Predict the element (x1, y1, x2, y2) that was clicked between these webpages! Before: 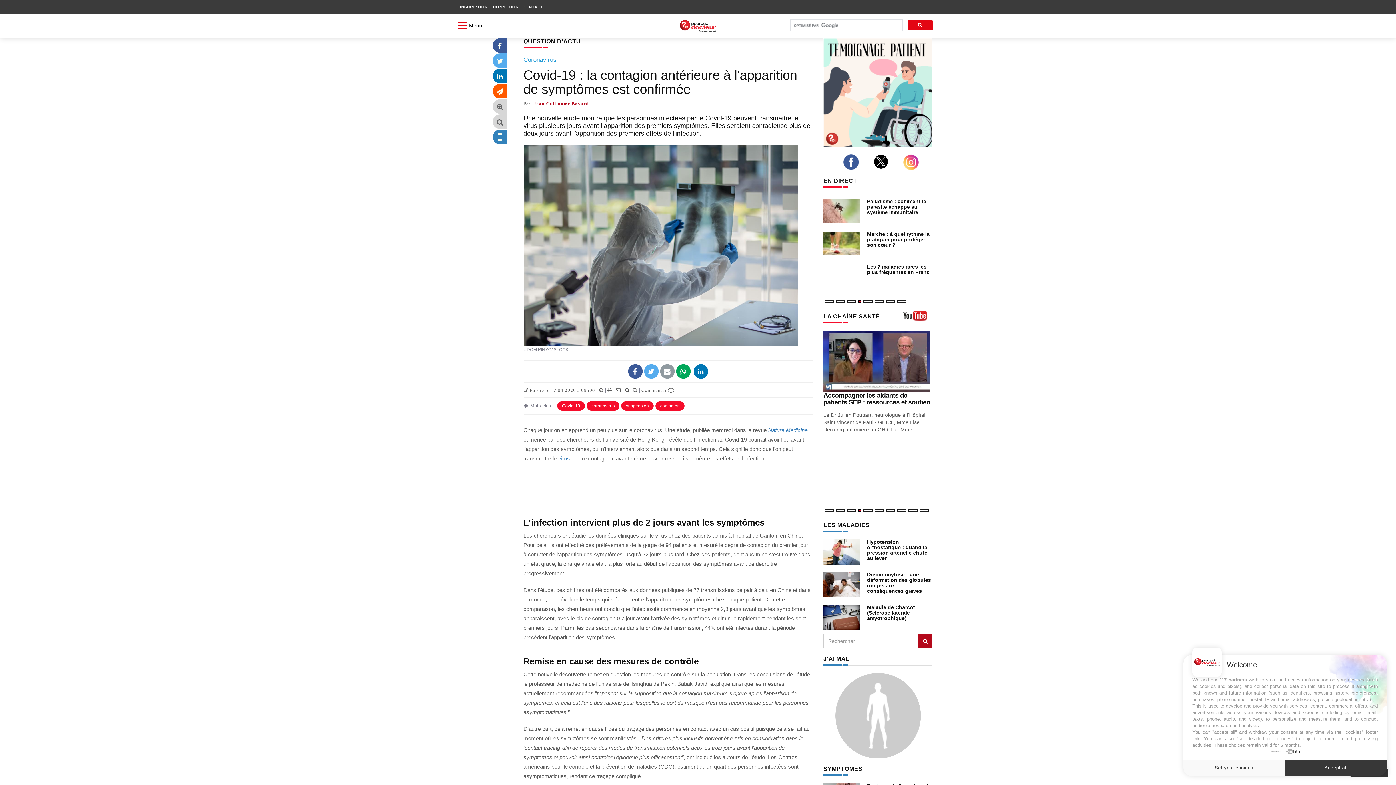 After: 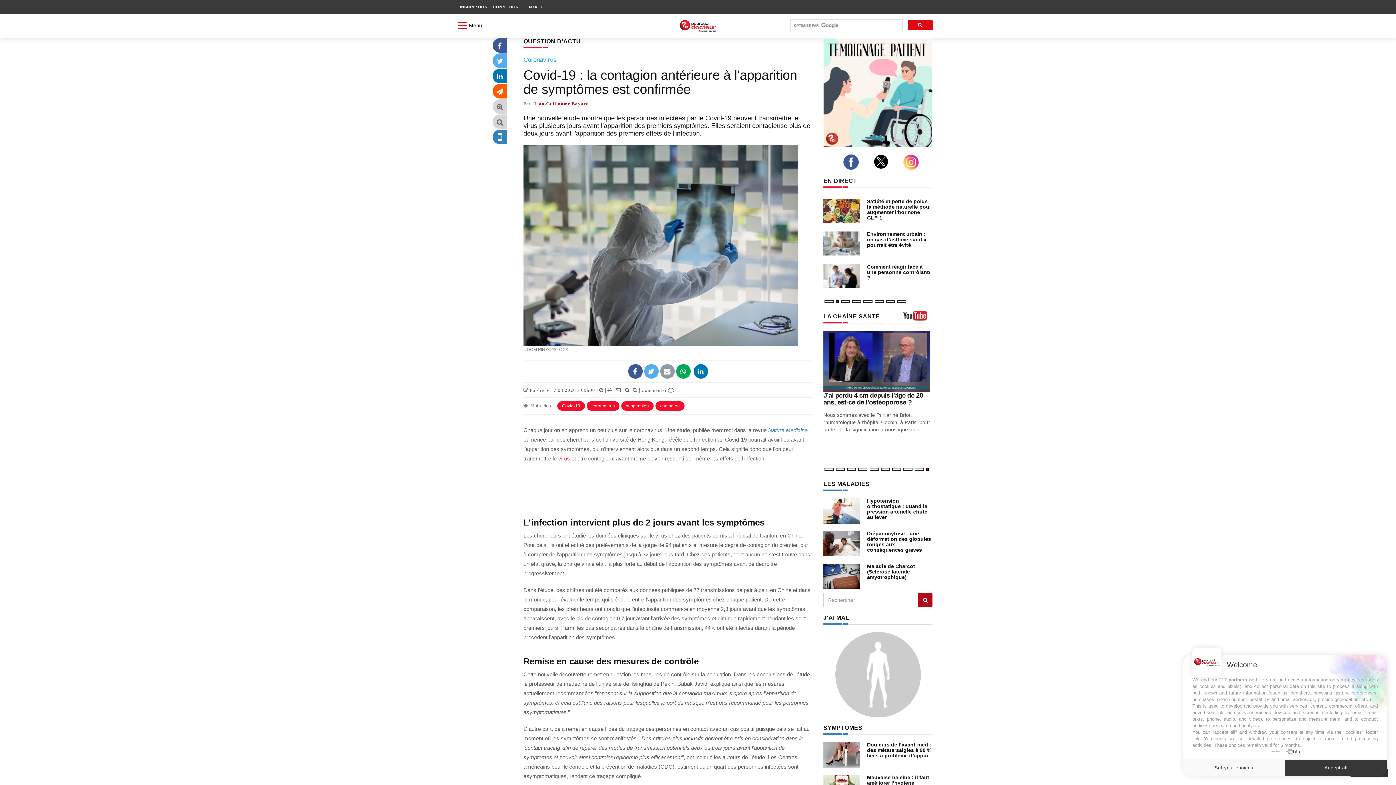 Action: bbox: (558, 455, 570, 461) label: virus